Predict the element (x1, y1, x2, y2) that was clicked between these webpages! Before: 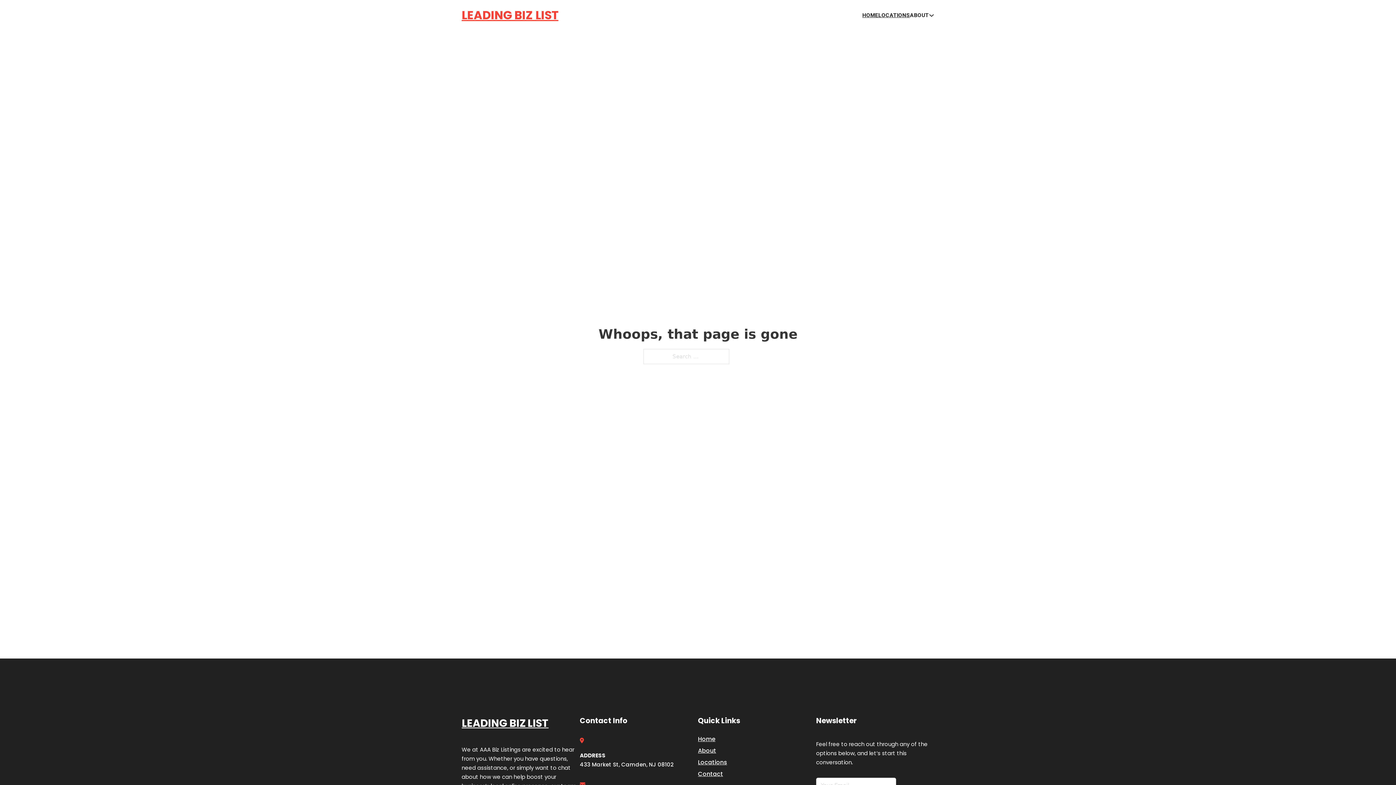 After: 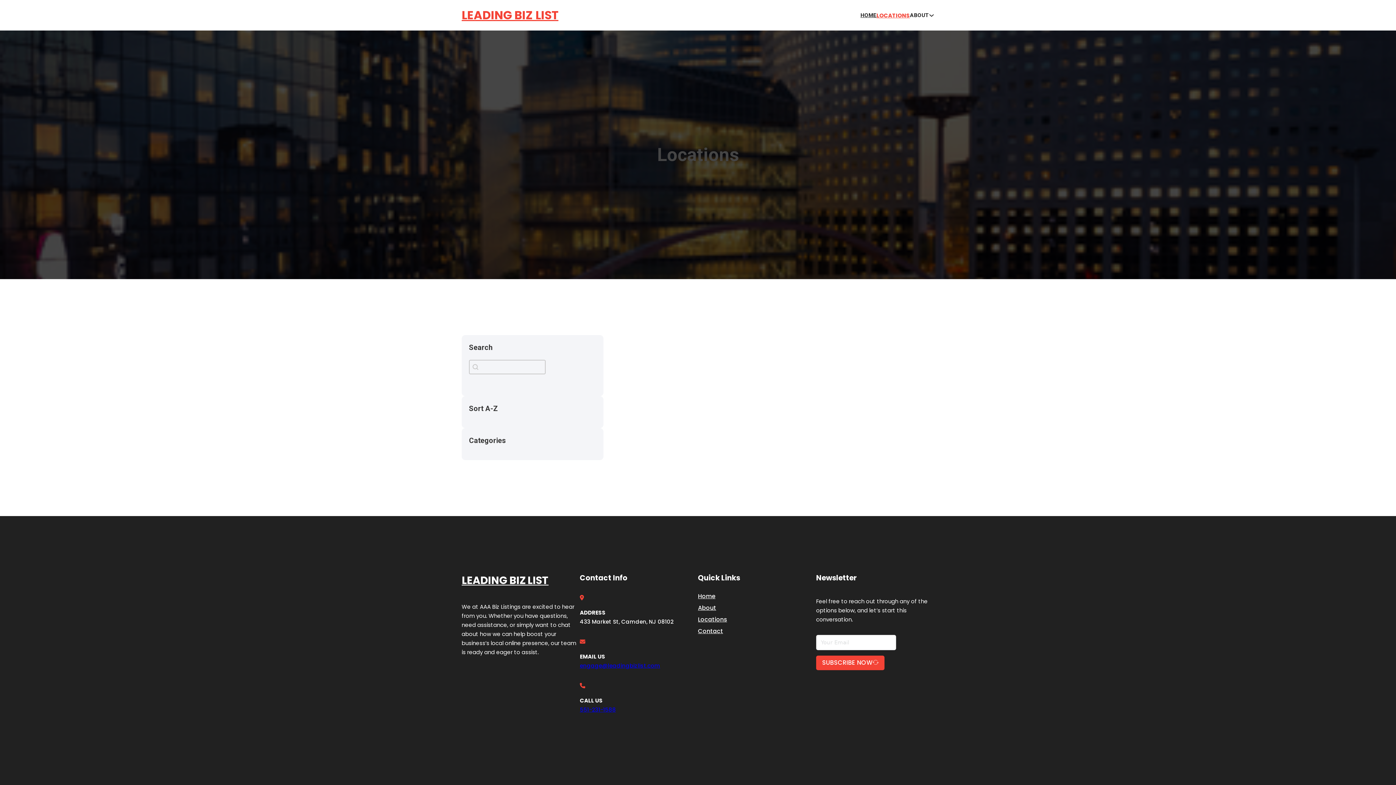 Action: bbox: (878, 10, 910, 19) label: LOCATIONS